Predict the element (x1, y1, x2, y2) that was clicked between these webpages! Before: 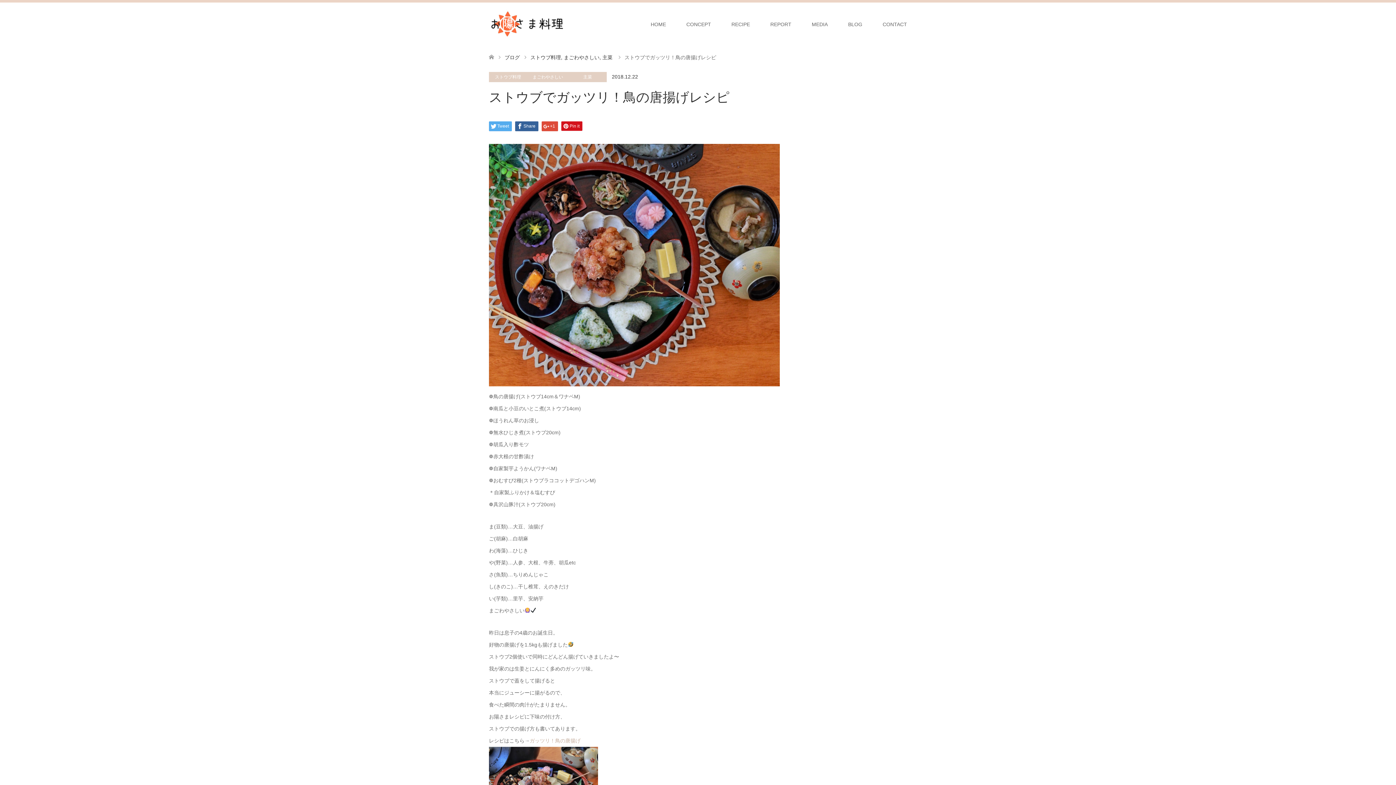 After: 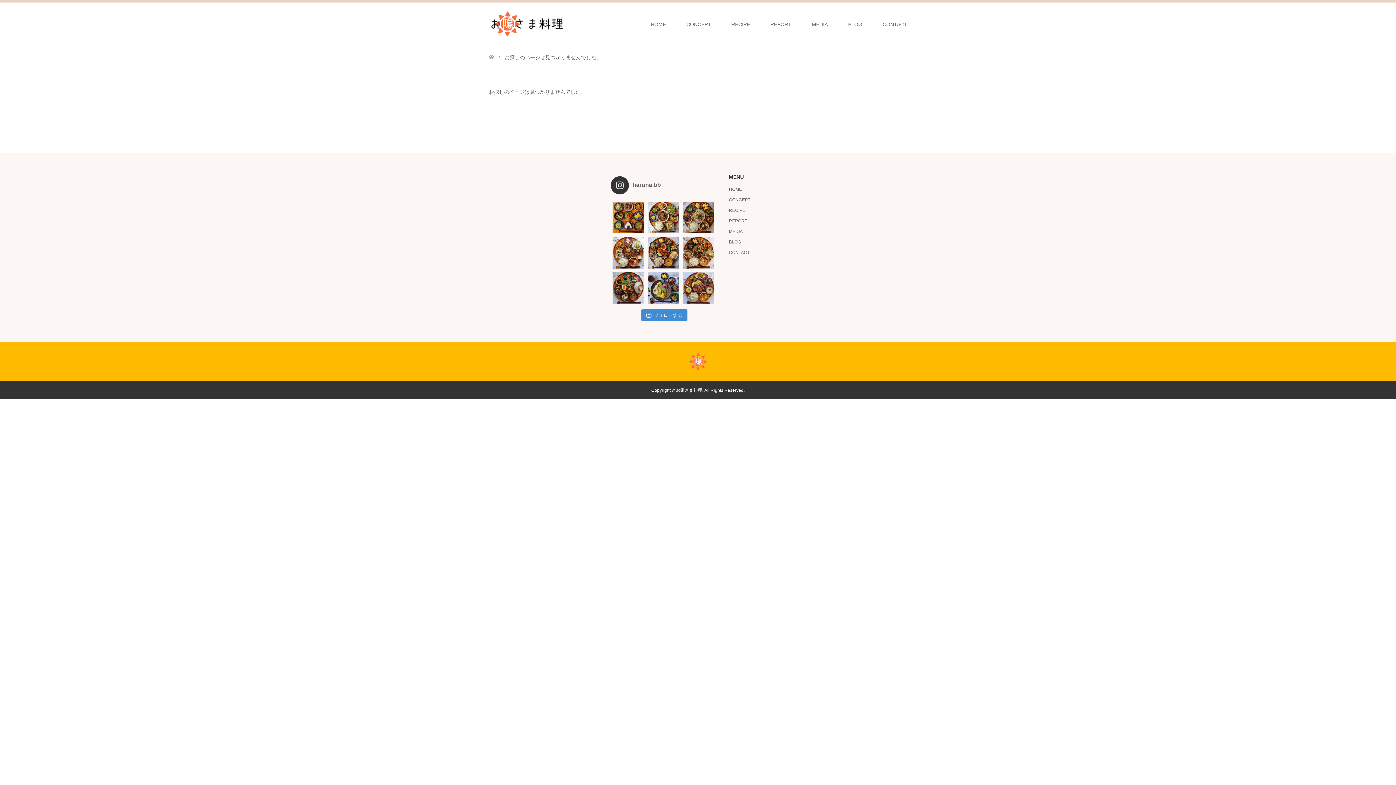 Action: bbox: (489, 738, 598, 828) label: ガッツリ！鳥の唐揚げ
